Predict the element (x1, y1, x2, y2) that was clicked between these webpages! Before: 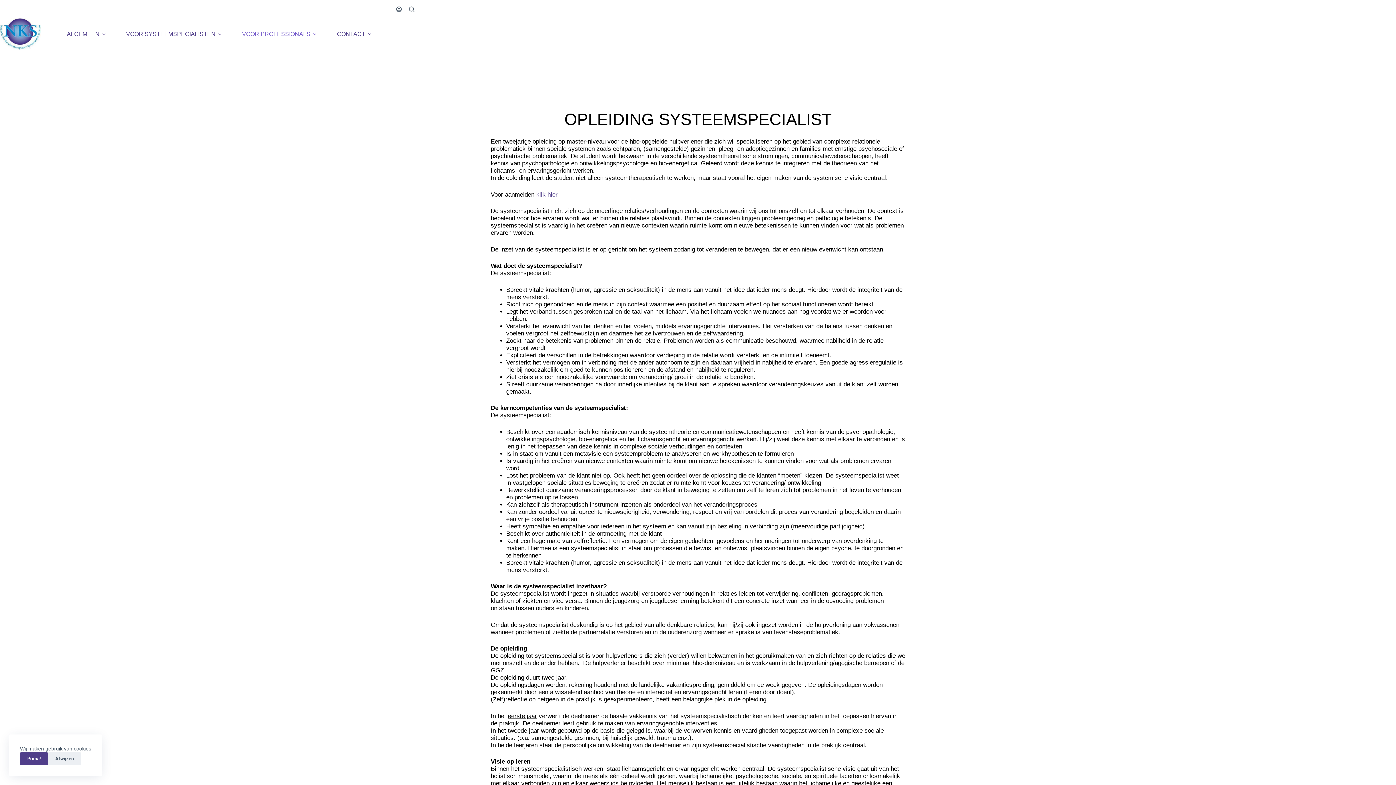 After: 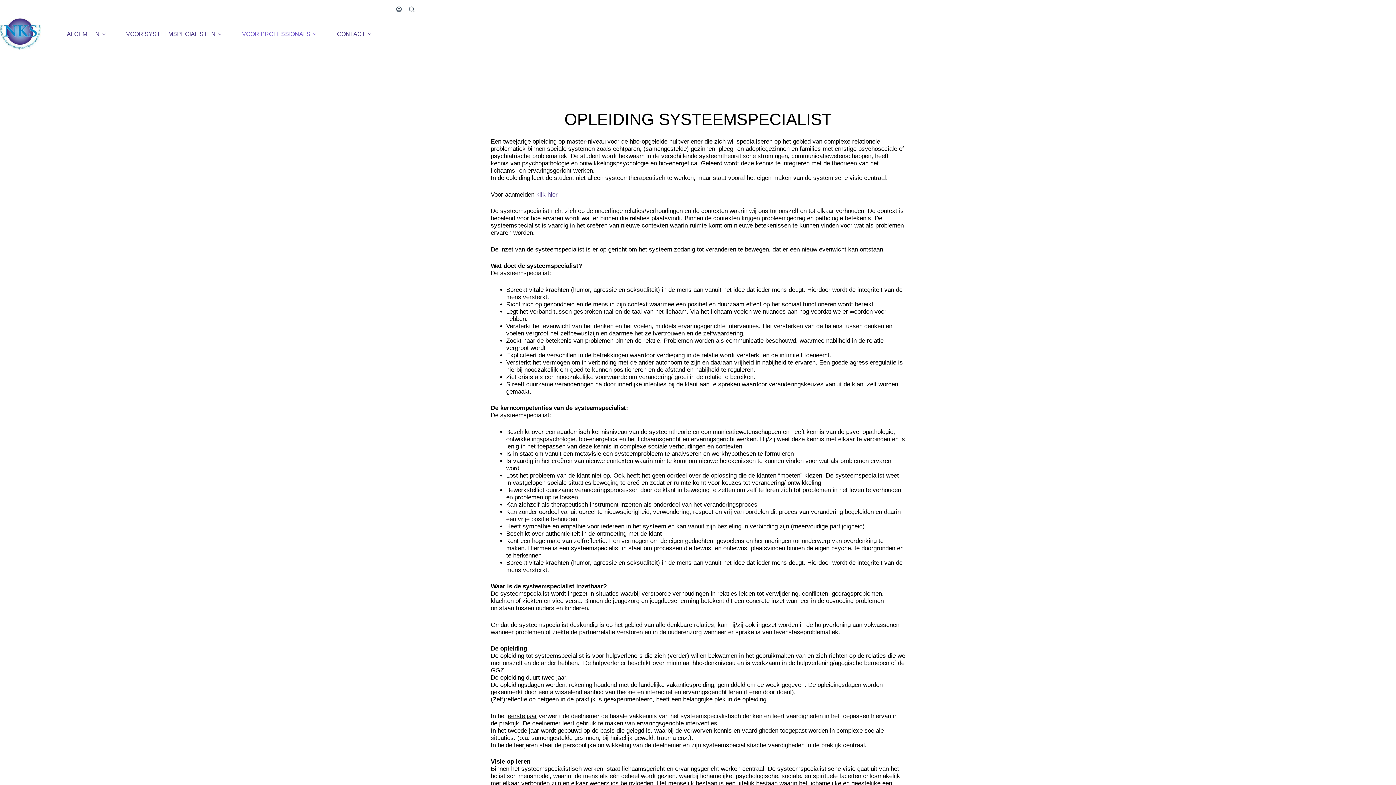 Action: label: Prima! bbox: (20, 752, 48, 765)